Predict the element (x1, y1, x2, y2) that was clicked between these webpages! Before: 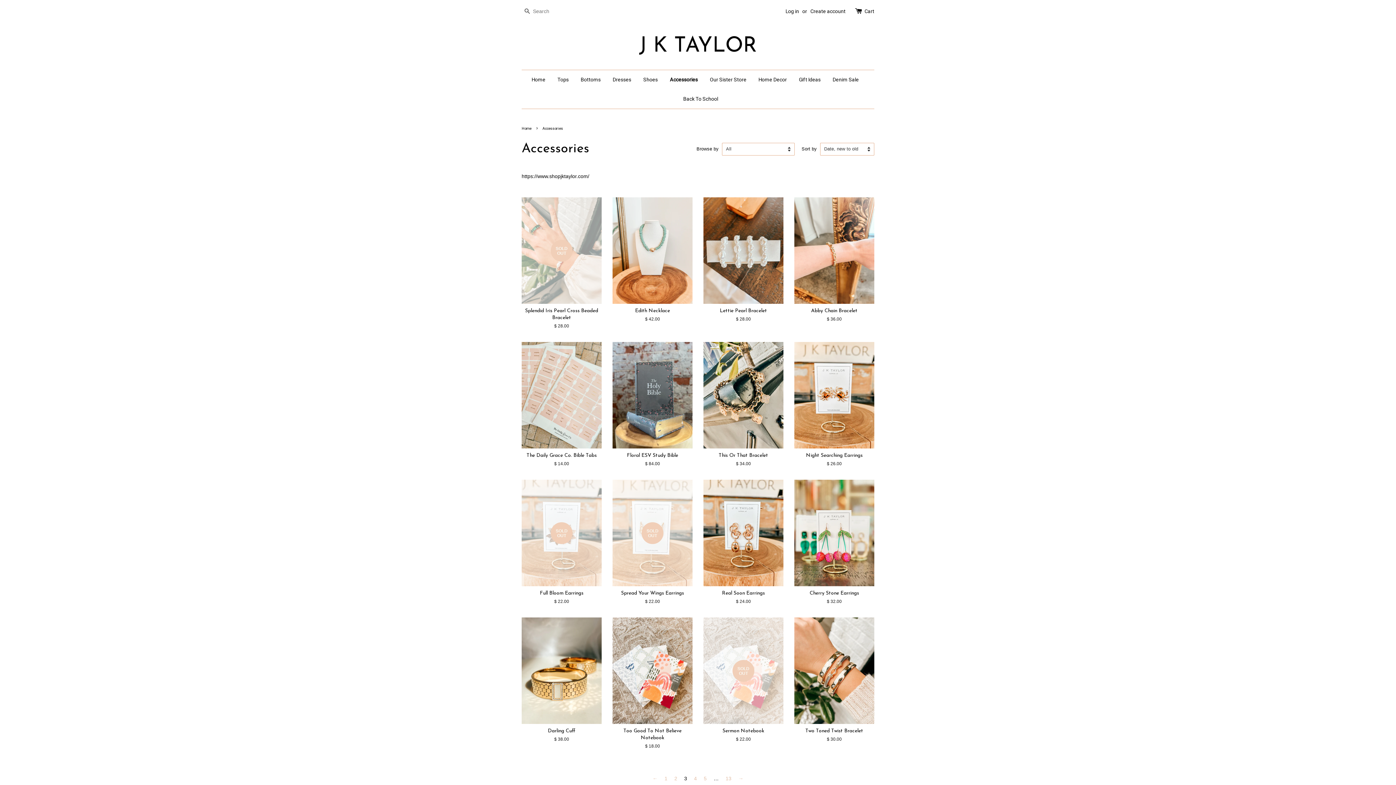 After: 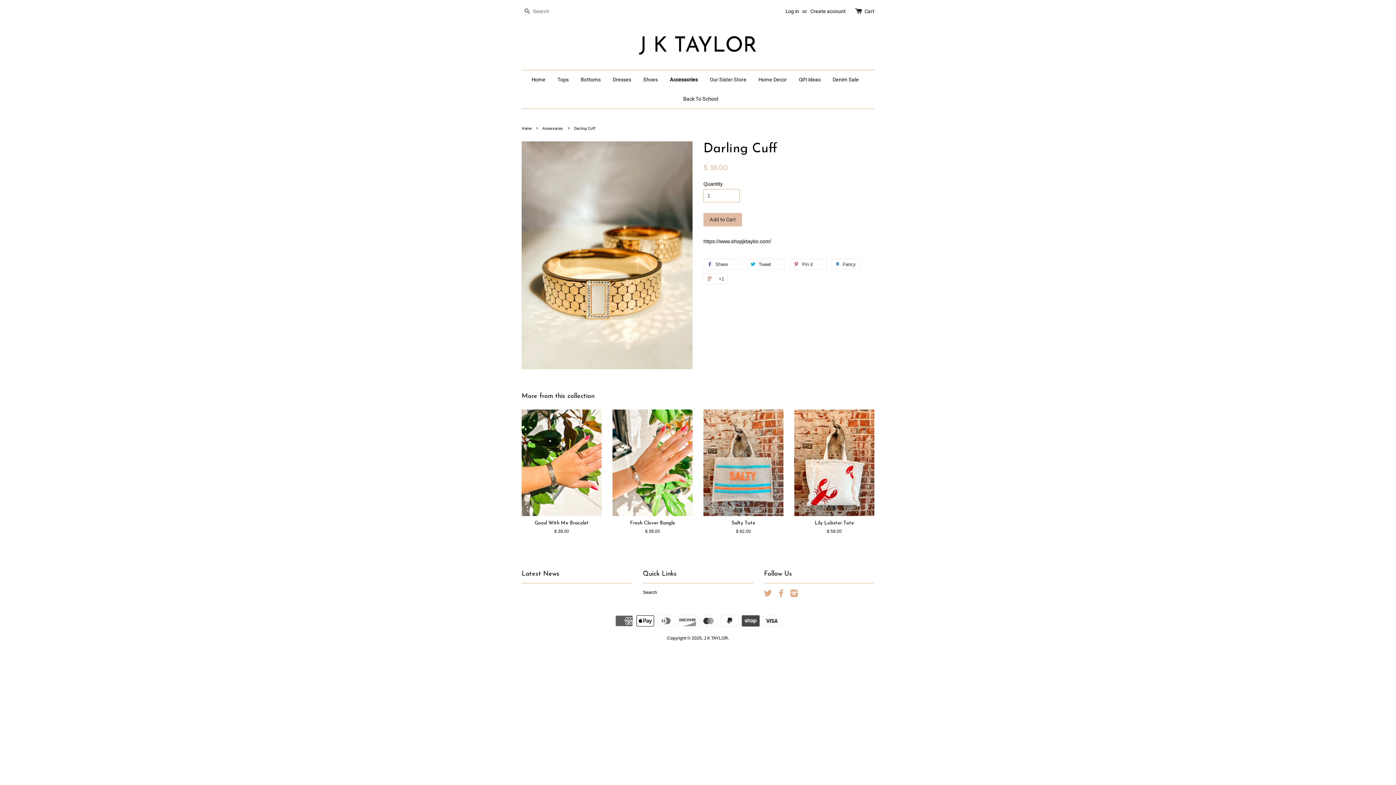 Action: bbox: (521, 617, 601, 755) label: Darling Cuff

$ 38.00